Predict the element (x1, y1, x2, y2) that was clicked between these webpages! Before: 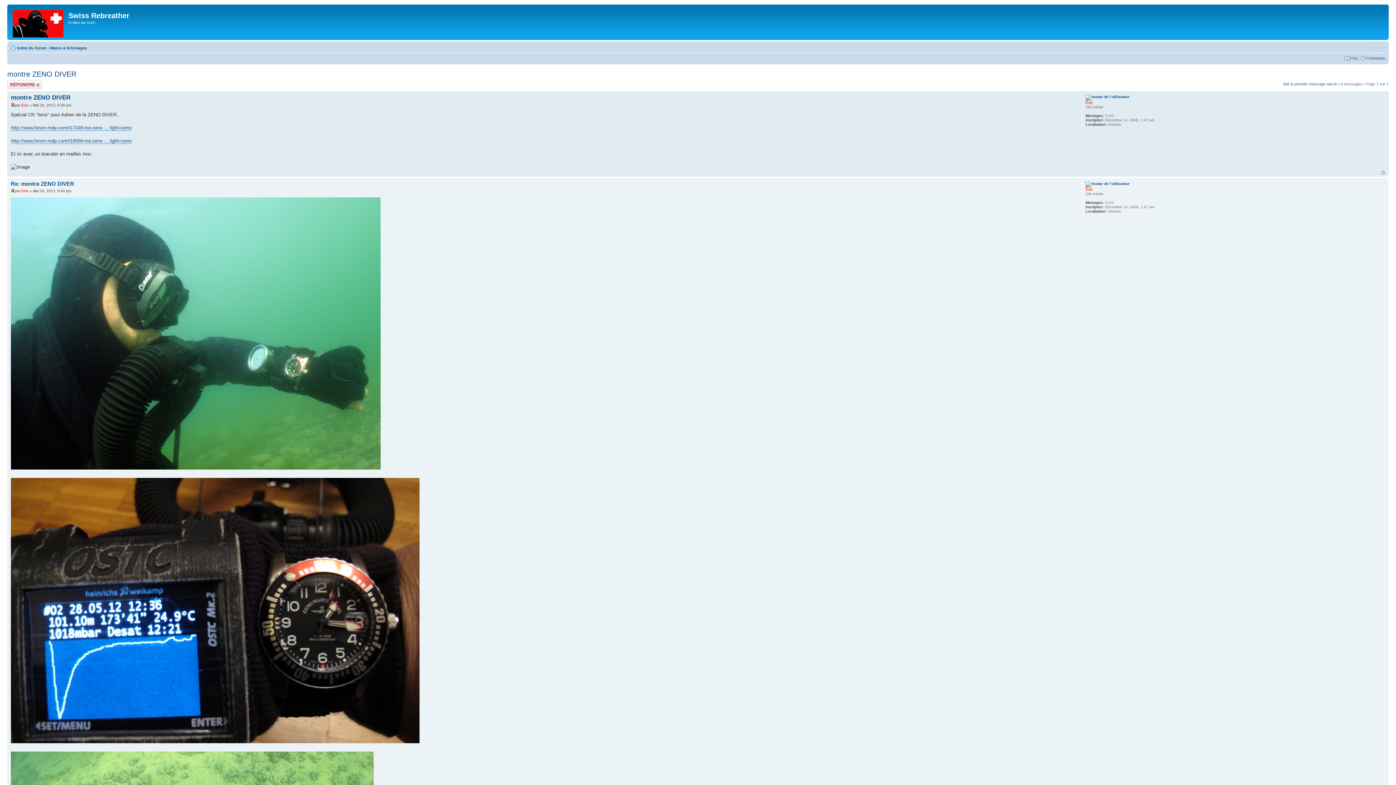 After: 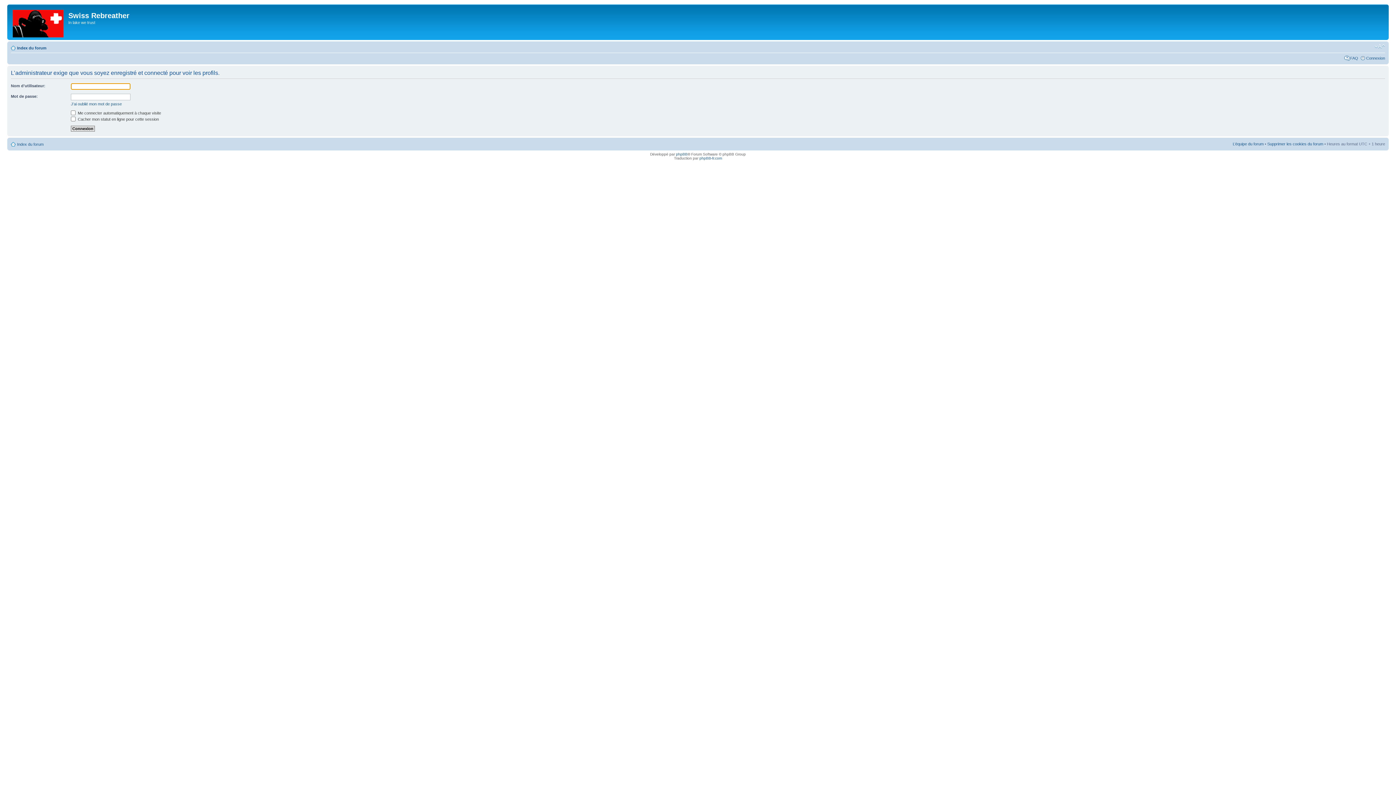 Action: bbox: (1085, 100, 1093, 104) label: Eric